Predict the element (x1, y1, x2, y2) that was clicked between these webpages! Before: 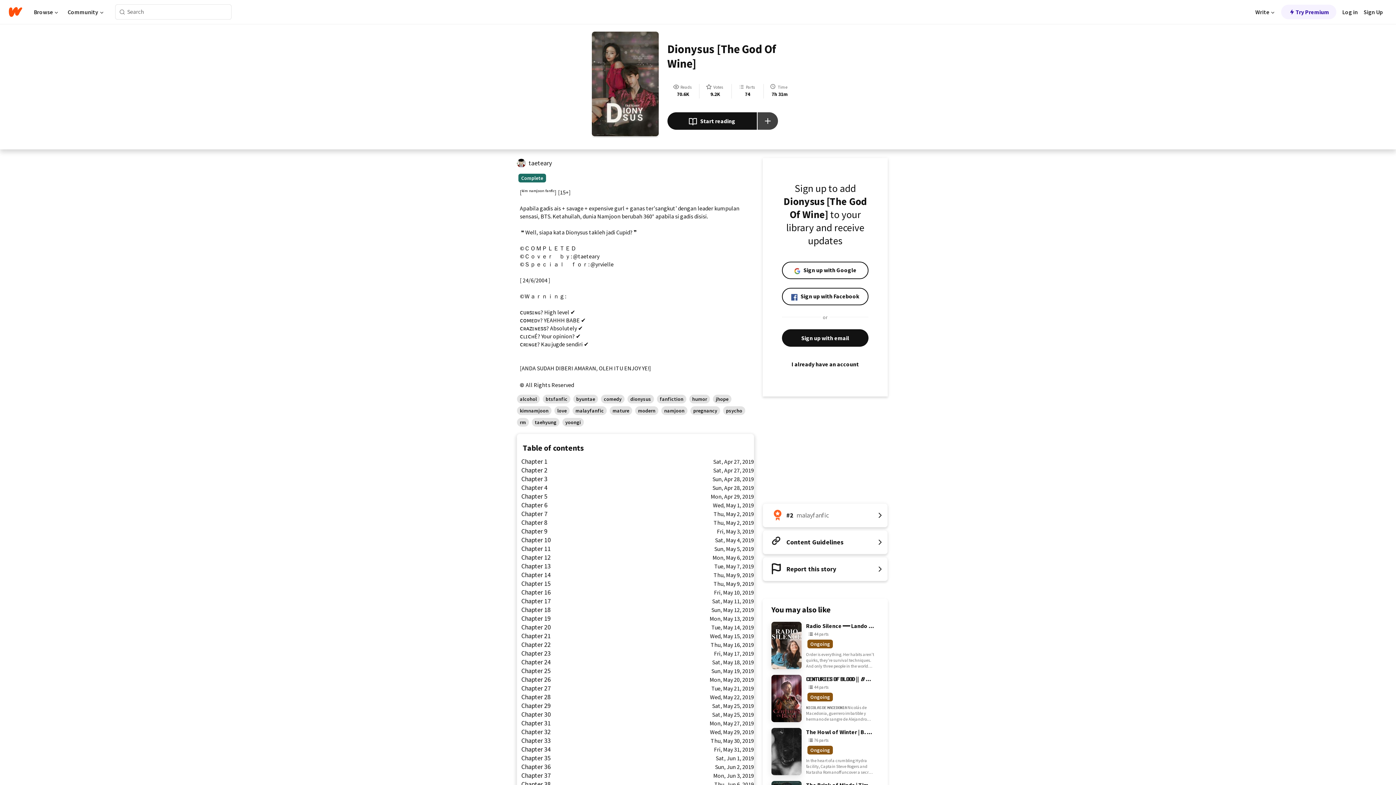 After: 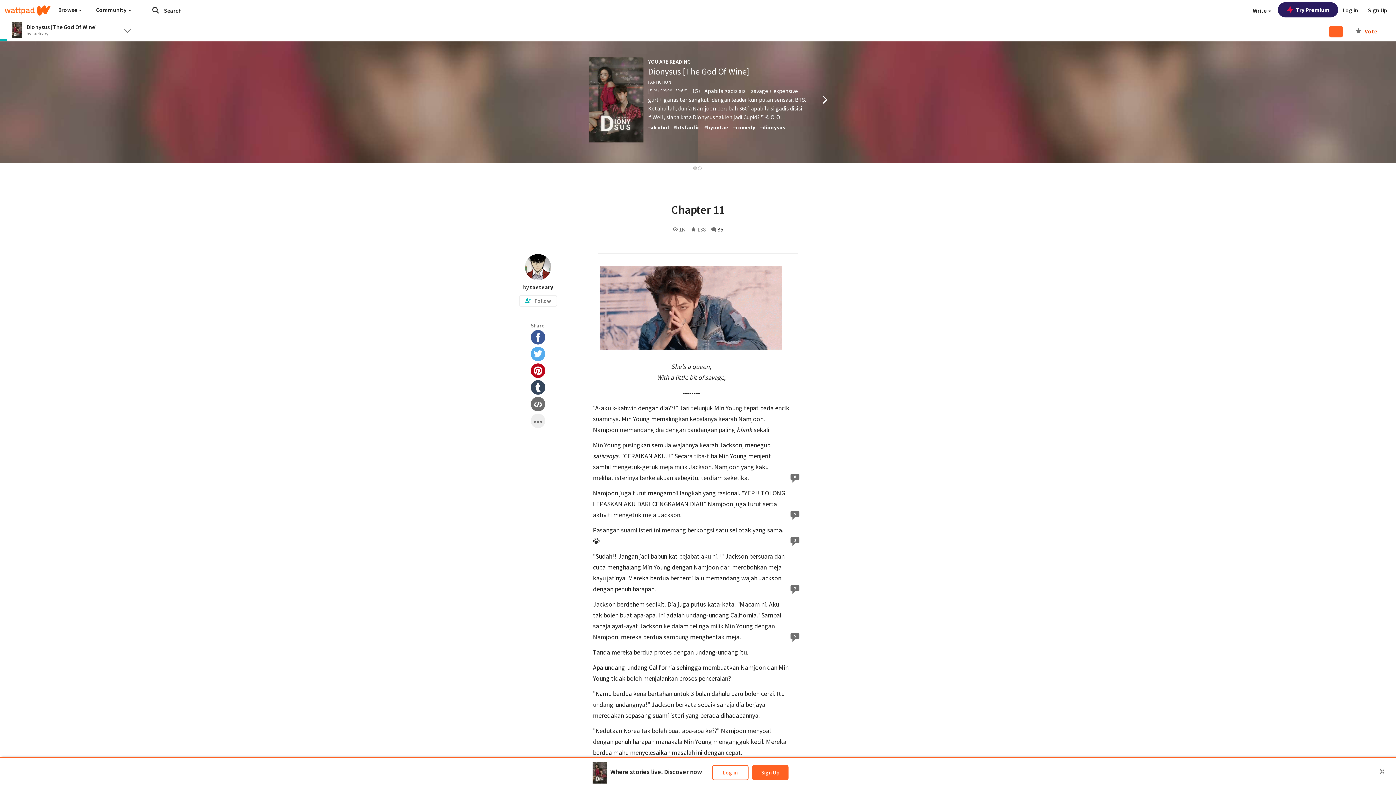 Action: bbox: (517, 544, 754, 553) label: Chapter 11
Sun, May 5, 2019